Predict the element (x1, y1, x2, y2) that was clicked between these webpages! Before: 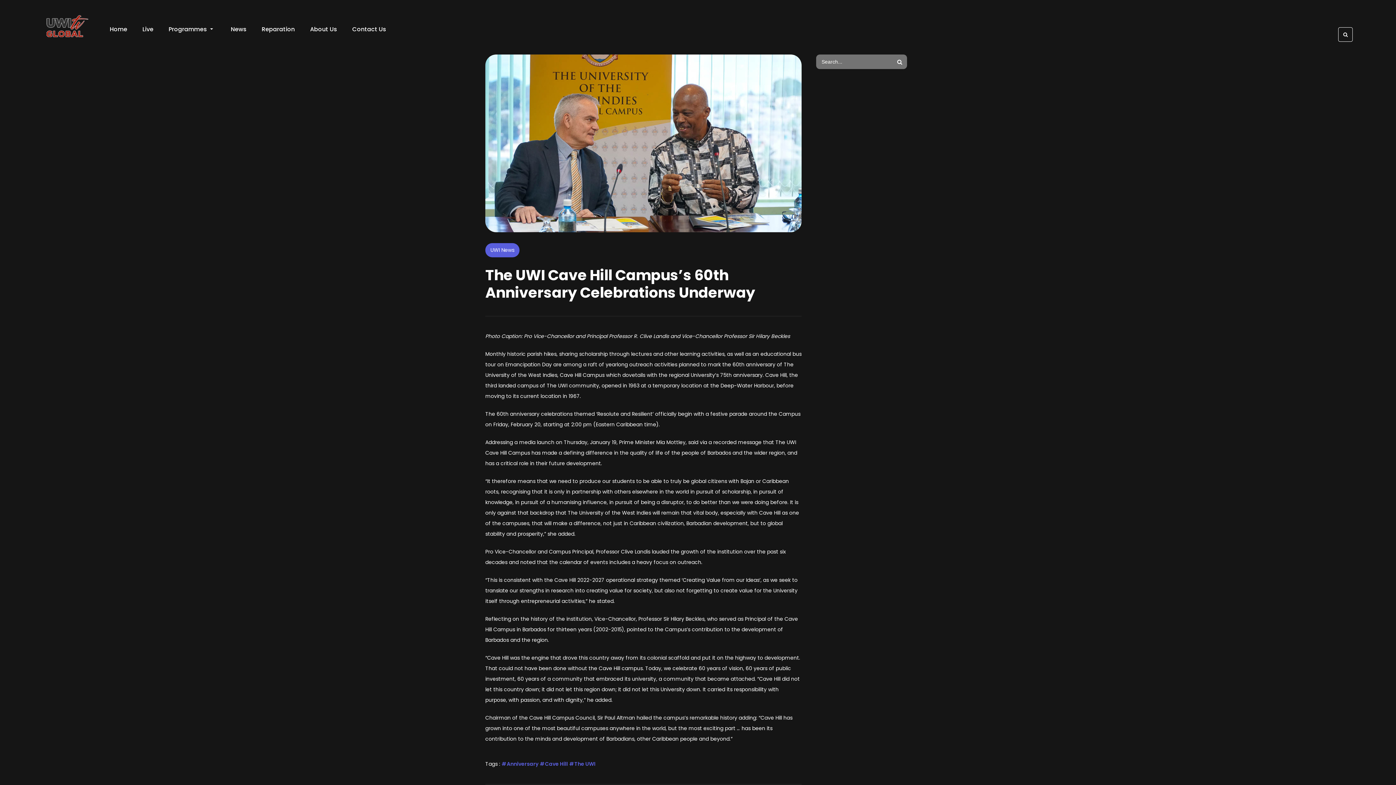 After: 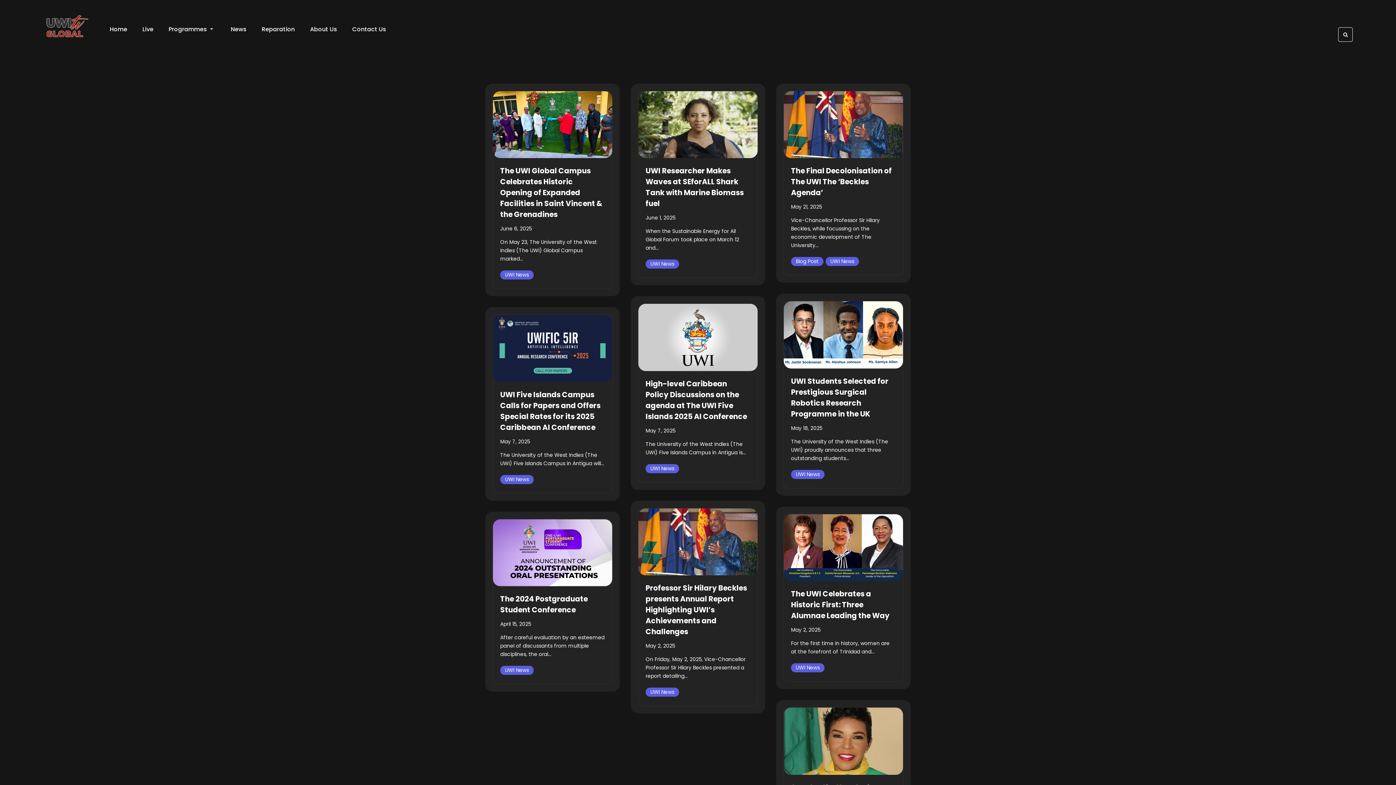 Action: bbox: (569, 759, 595, 769) label: The UWI